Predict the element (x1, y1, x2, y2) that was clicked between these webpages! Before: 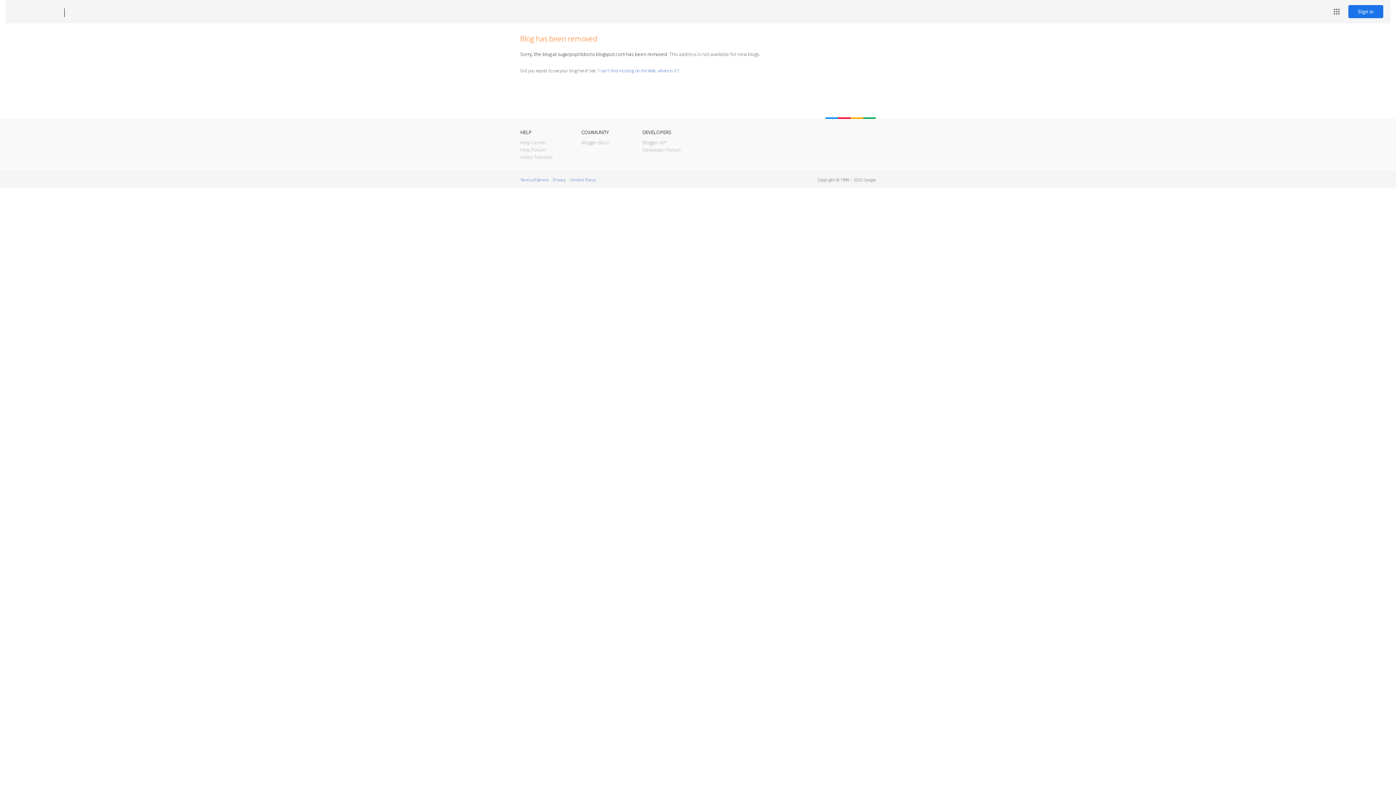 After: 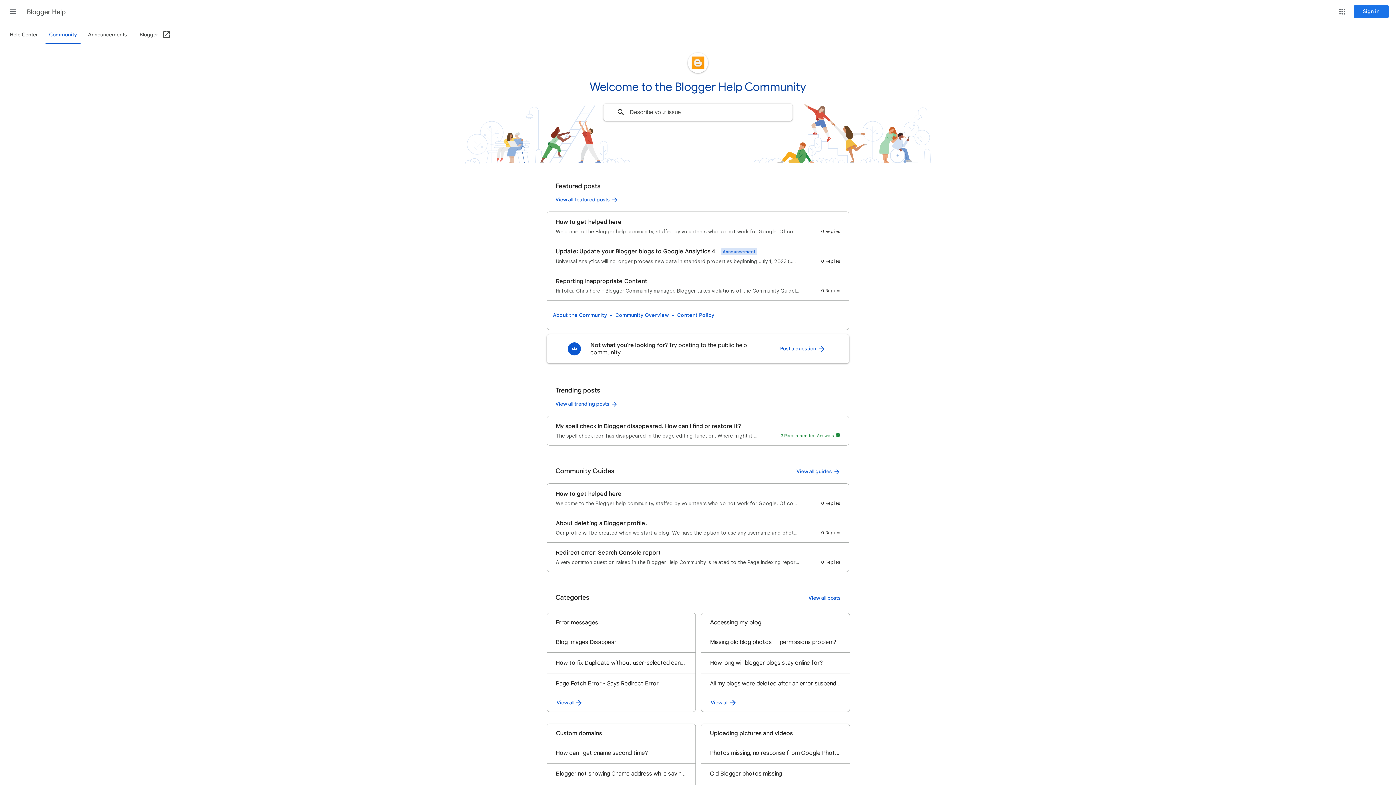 Action: bbox: (520, 146, 545, 153) label: Help Forum